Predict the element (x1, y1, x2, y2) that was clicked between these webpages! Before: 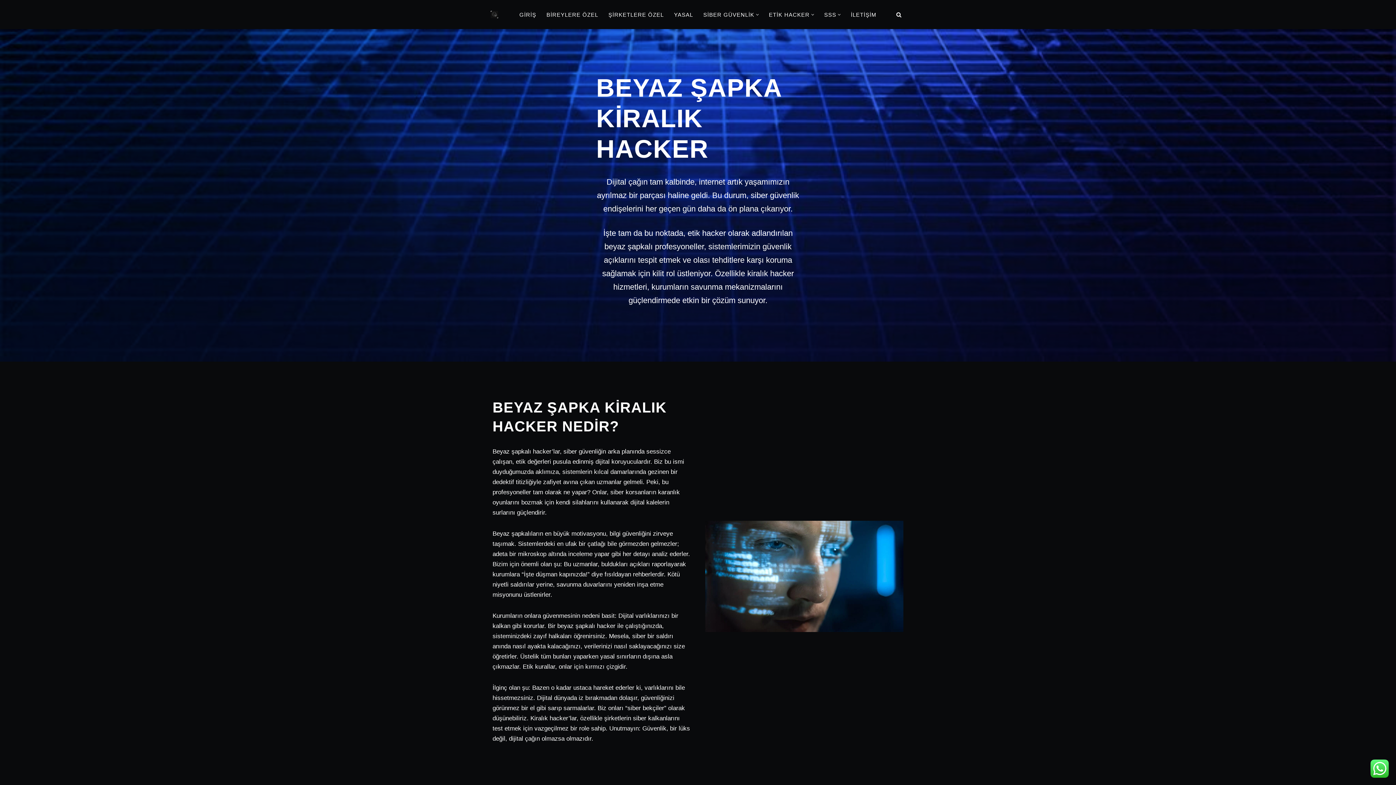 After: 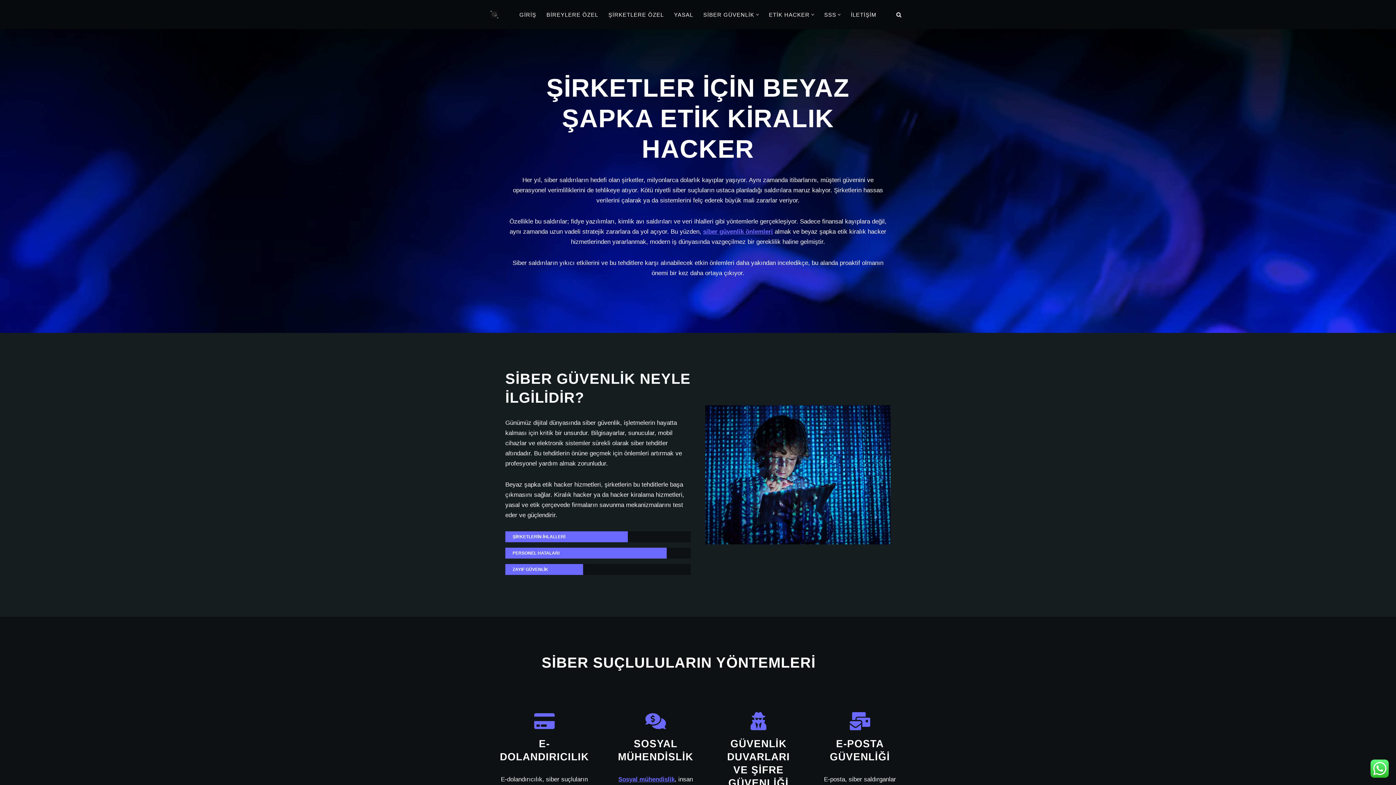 Action: bbox: (608, 10, 664, 19) label: ŞİRKETLERE ÖZEL